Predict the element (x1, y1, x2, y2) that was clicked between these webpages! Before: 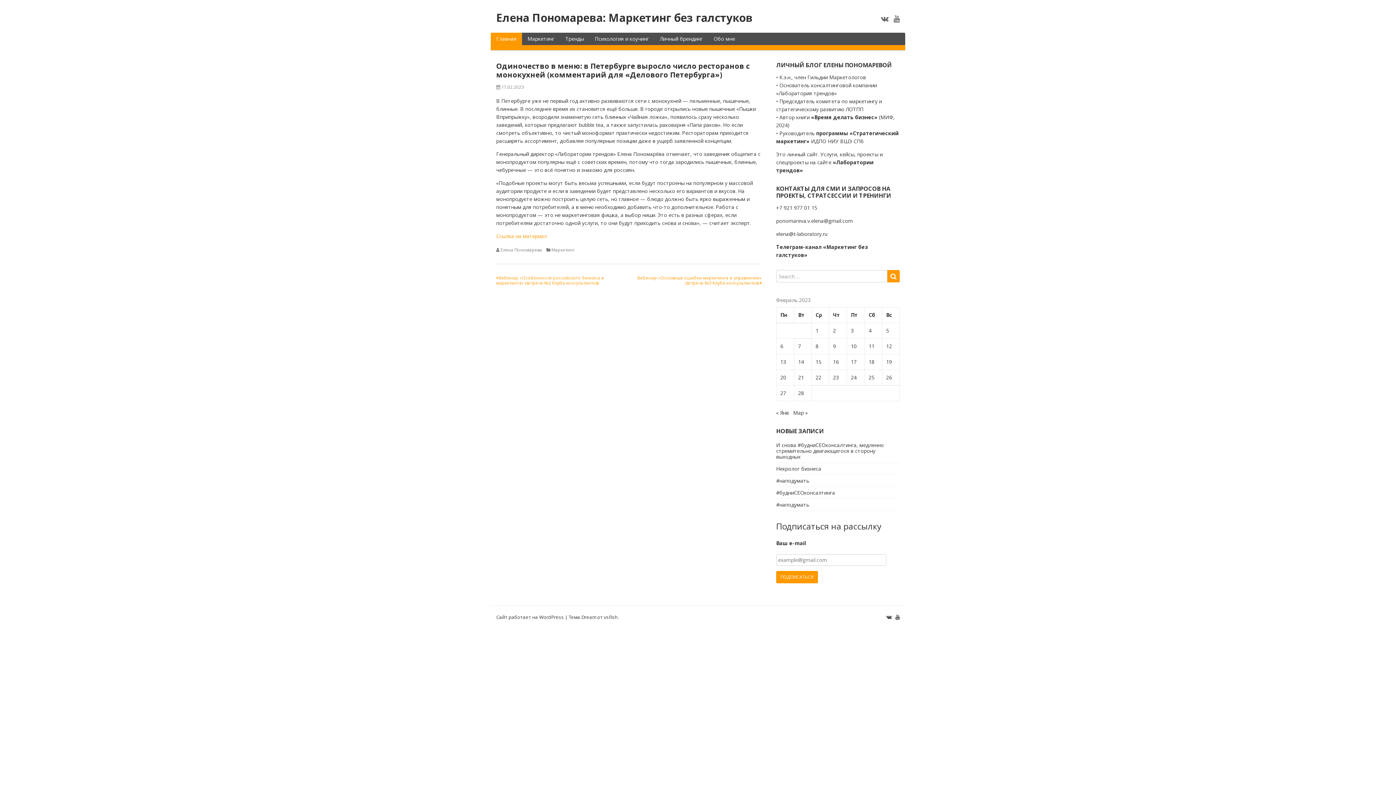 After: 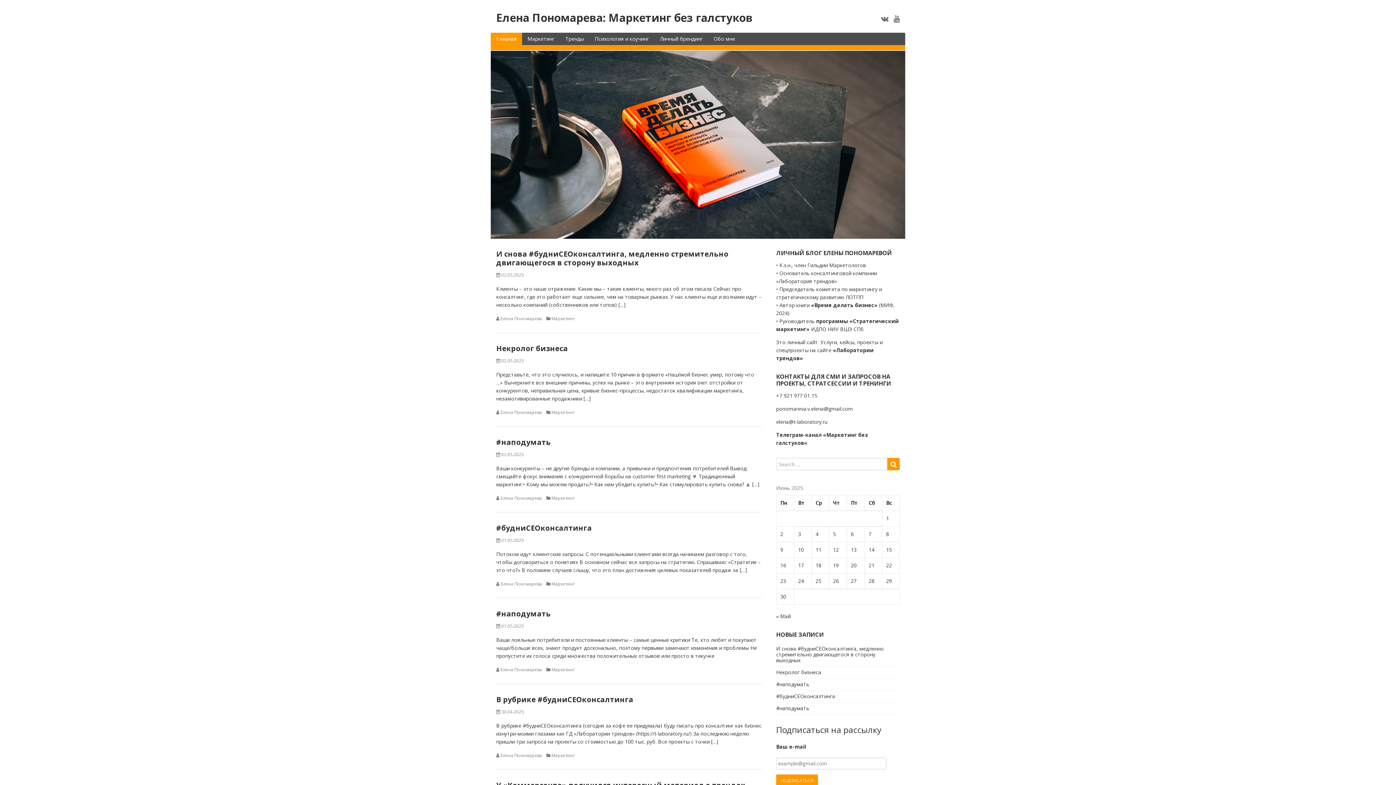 Action: label: Главная bbox: (490, 32, 522, 45)